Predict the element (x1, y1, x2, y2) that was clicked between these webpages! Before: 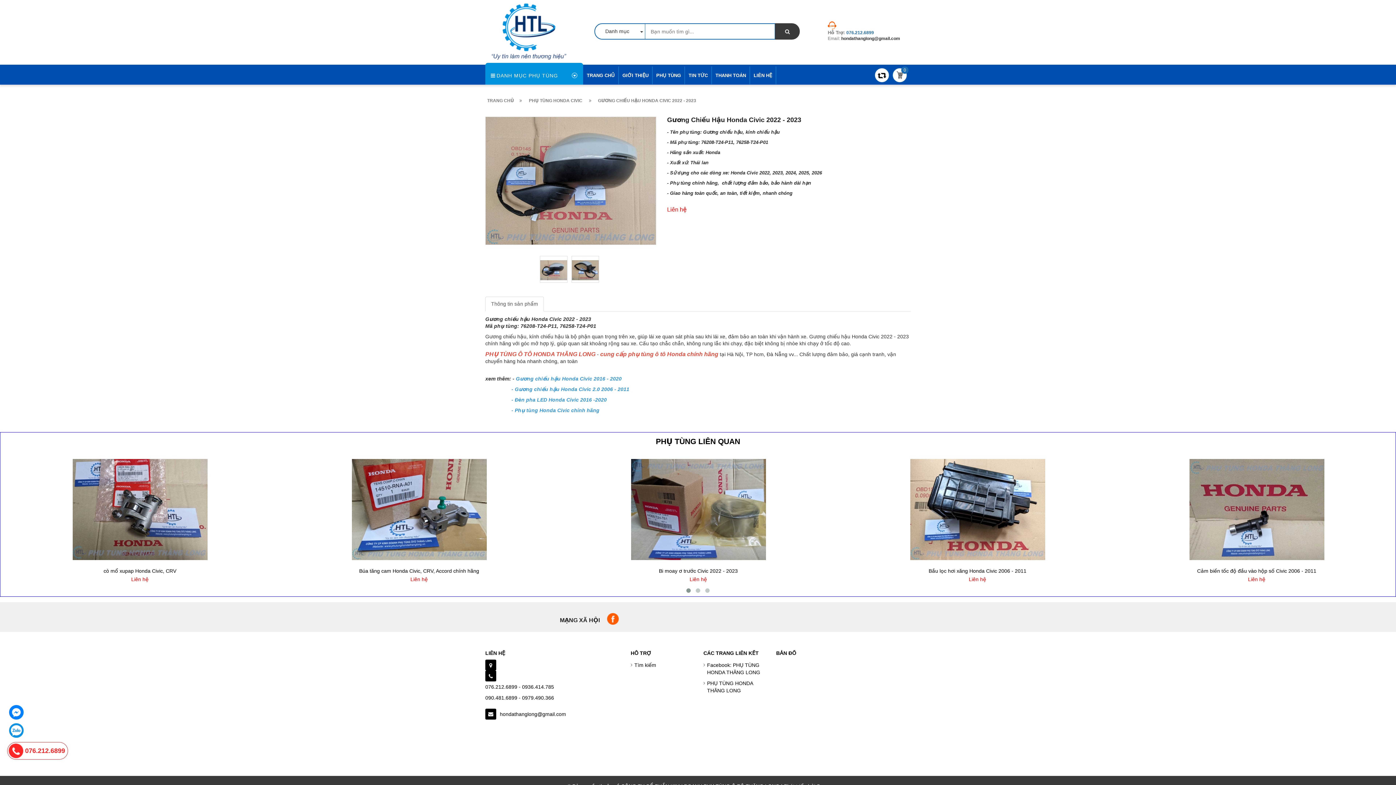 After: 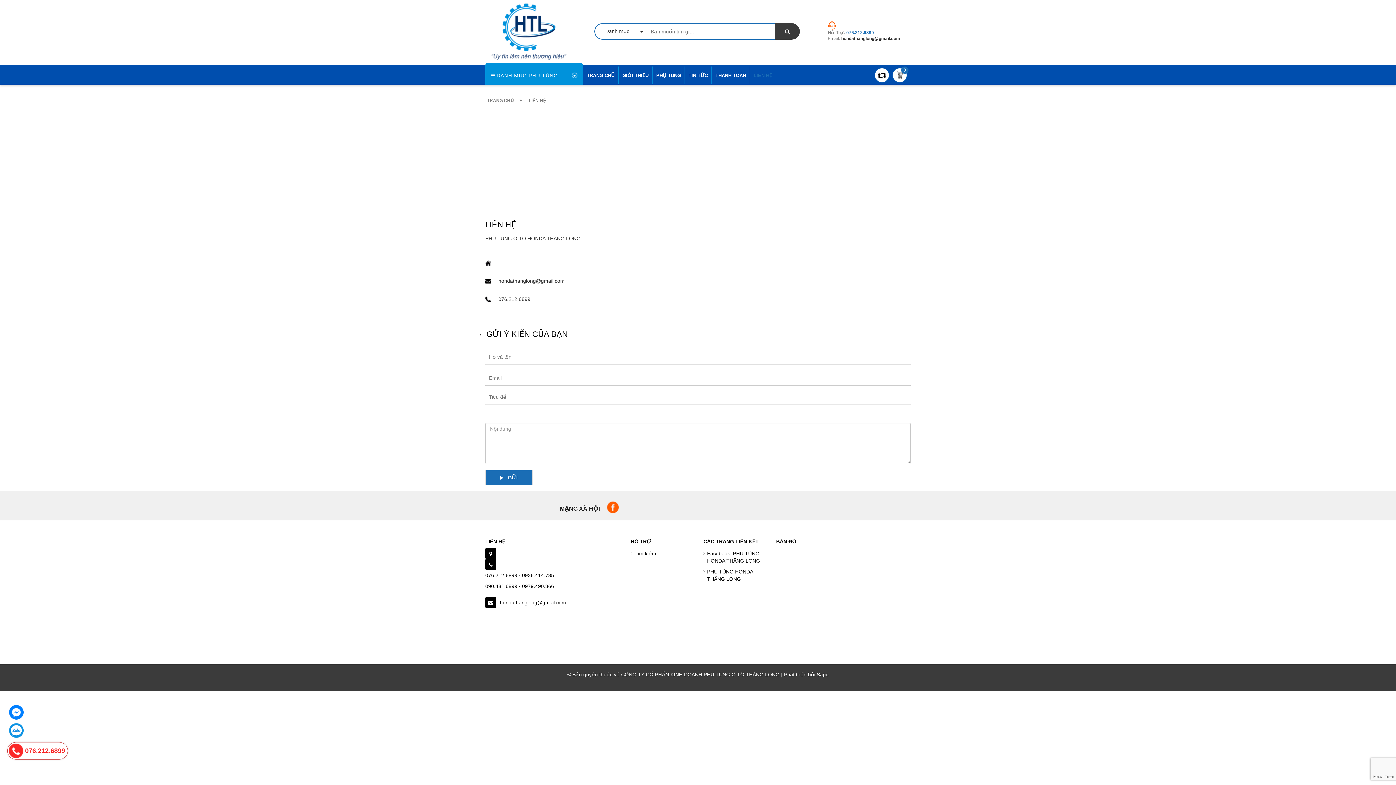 Action: bbox: (750, 66, 776, 84) label: LIÊN HỆ